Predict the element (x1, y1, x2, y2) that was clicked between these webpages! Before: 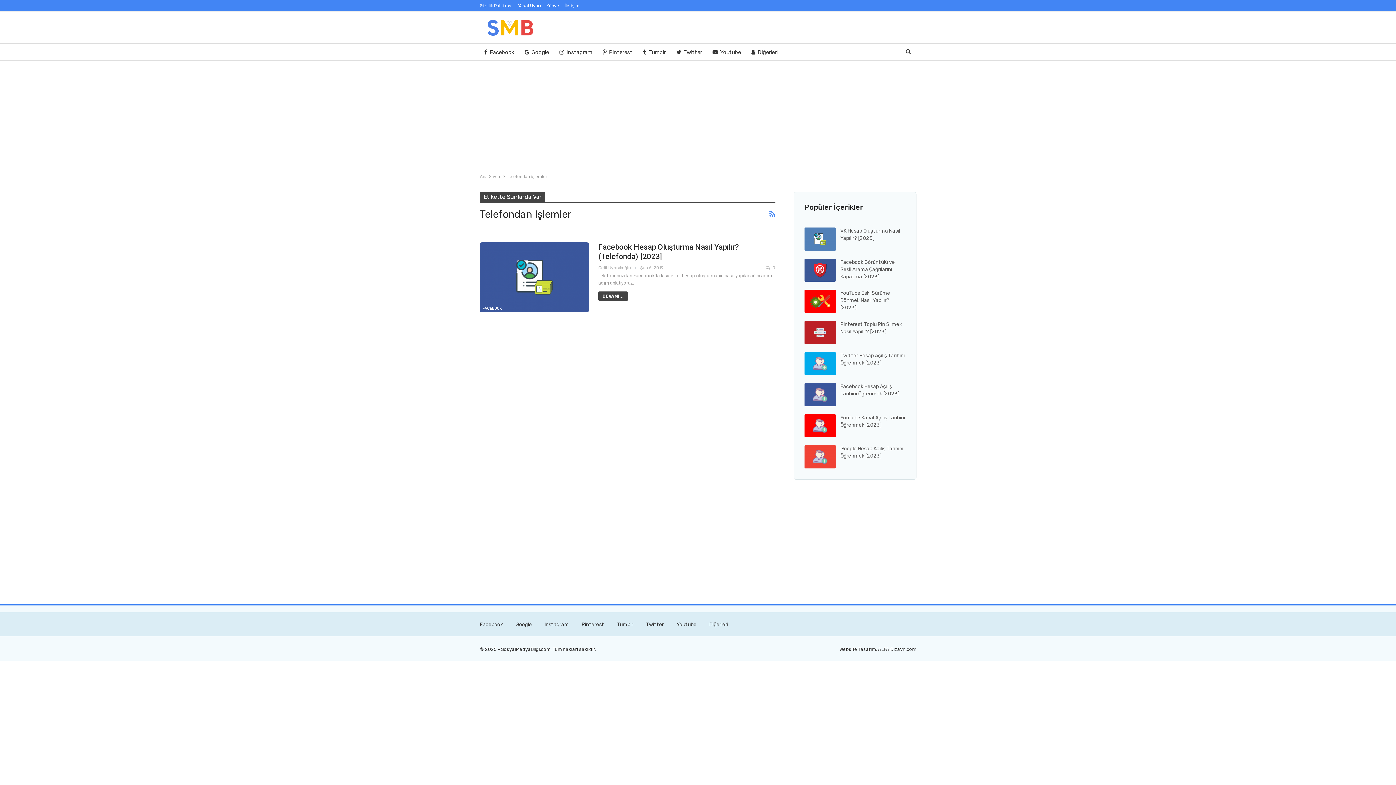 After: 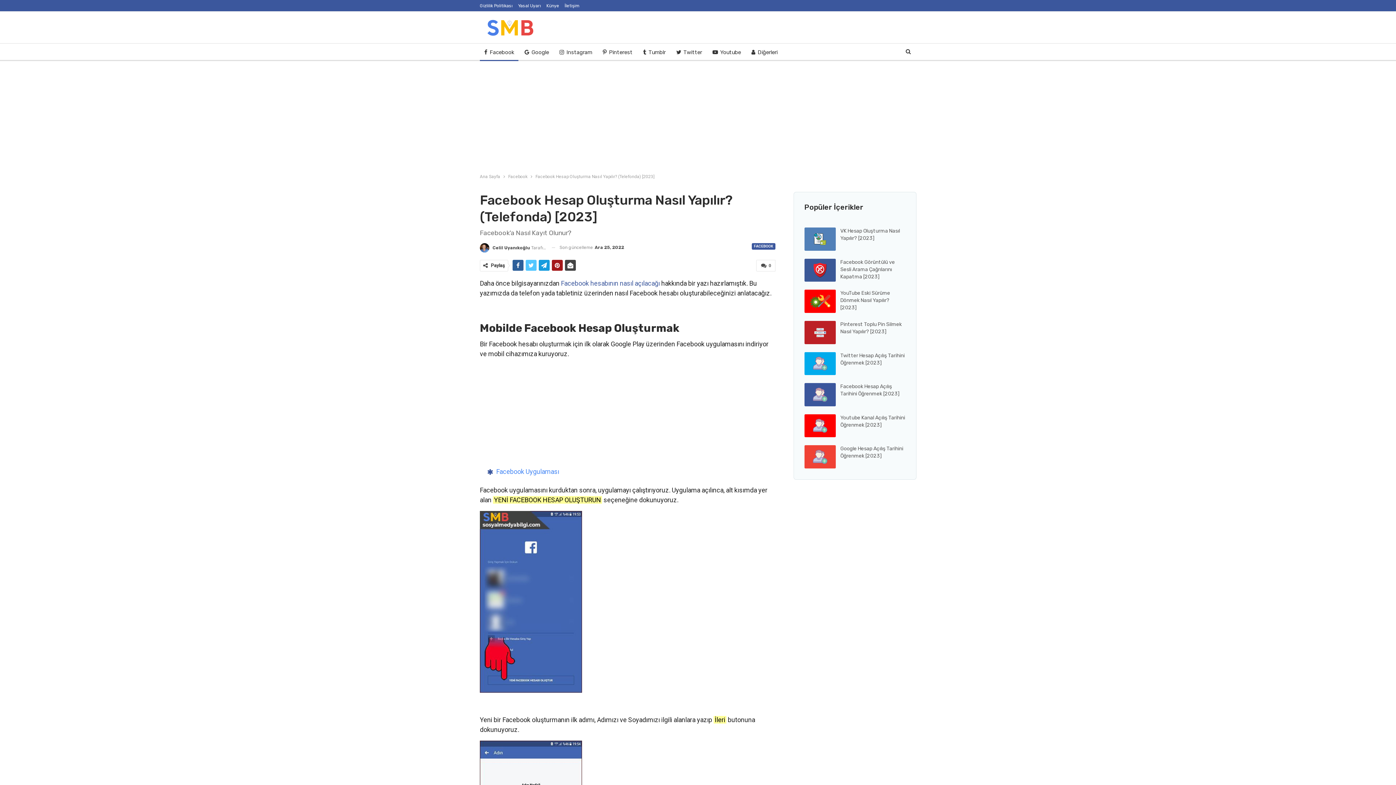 Action: bbox: (480, 242, 589, 312)